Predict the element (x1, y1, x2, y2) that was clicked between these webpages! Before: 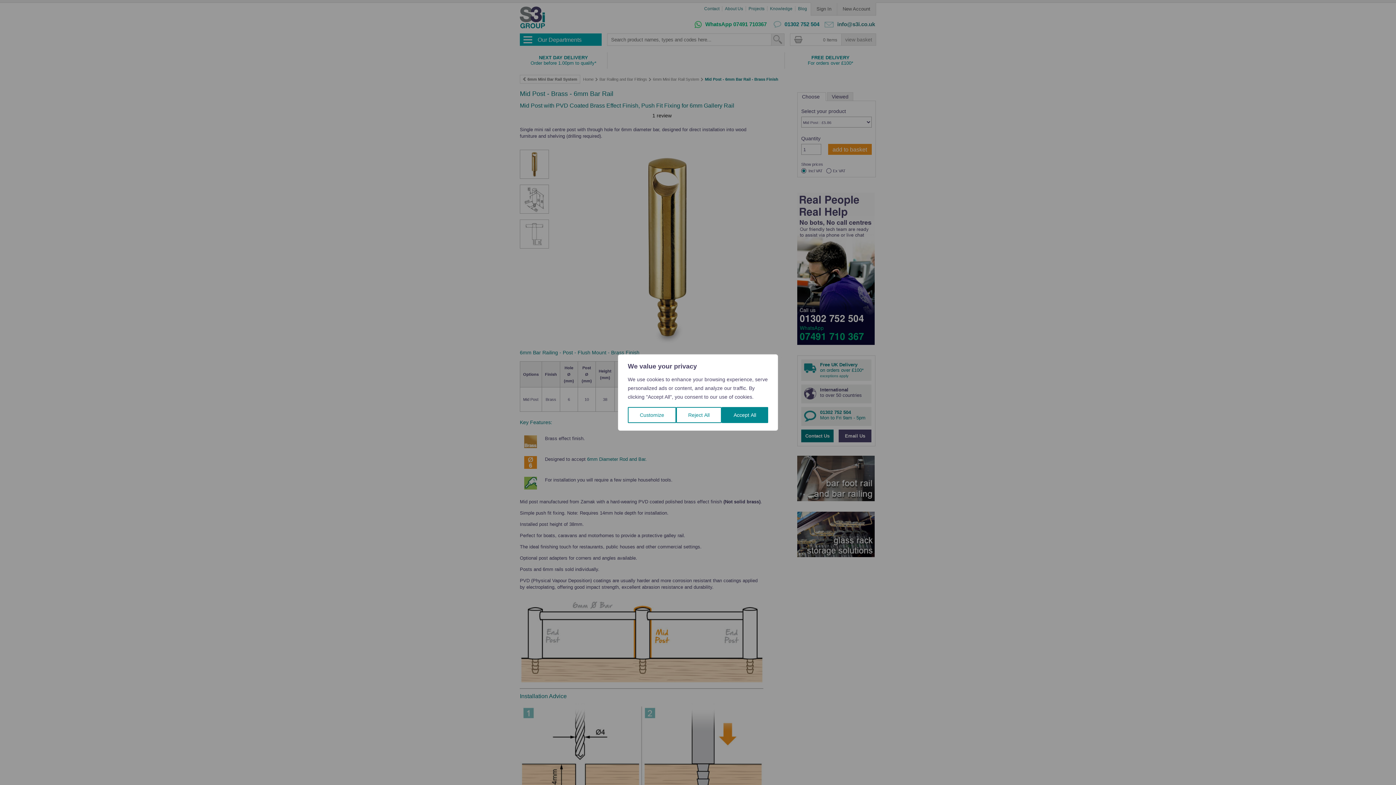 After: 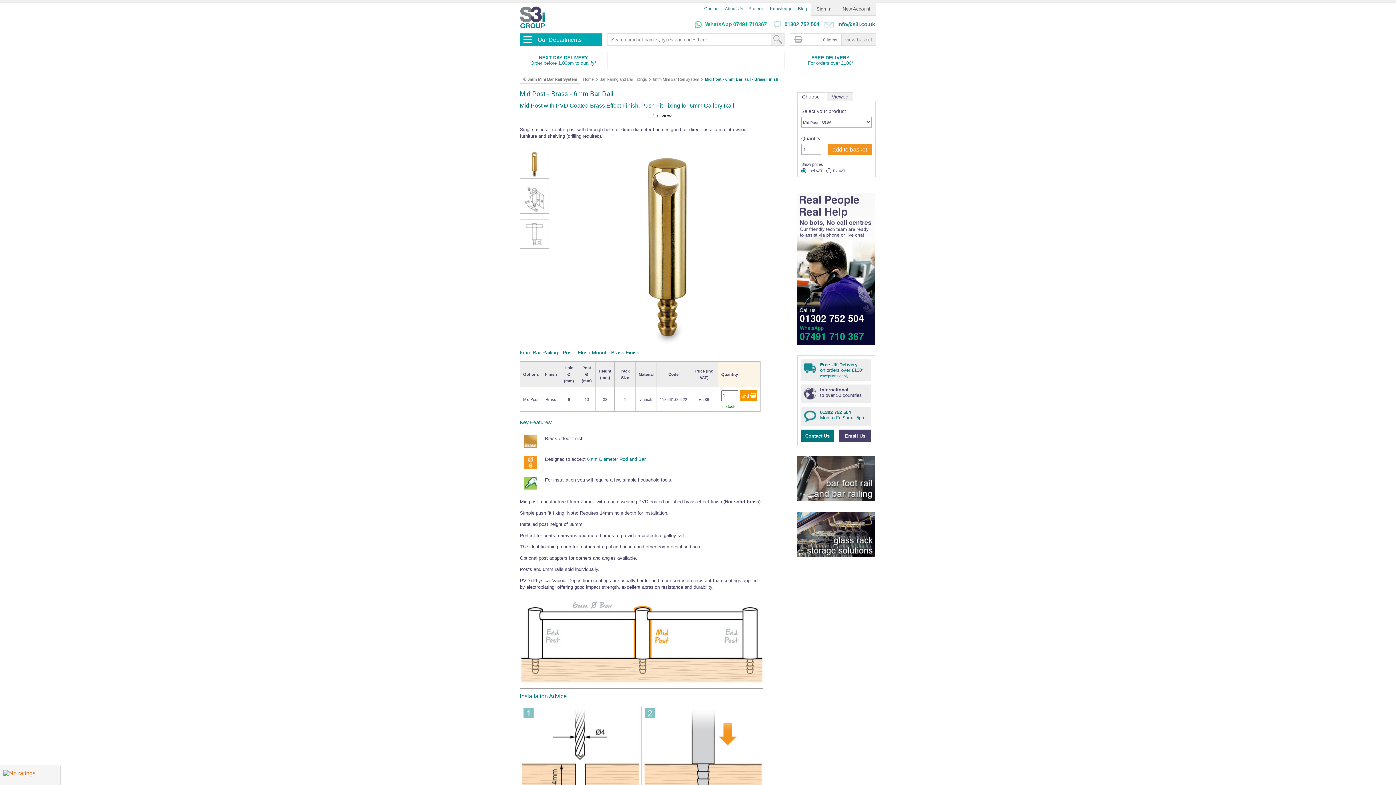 Action: label: Accept All bbox: (721, 407, 768, 423)